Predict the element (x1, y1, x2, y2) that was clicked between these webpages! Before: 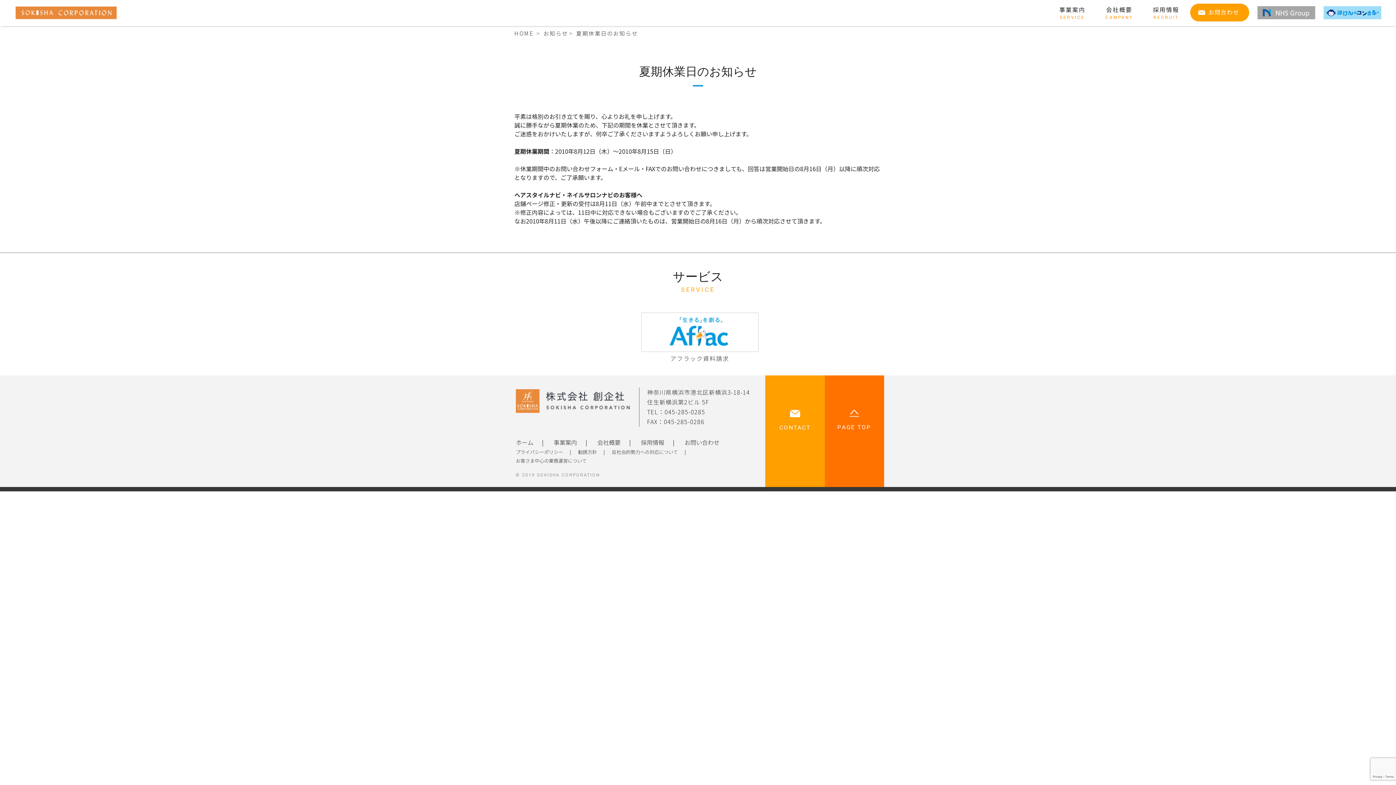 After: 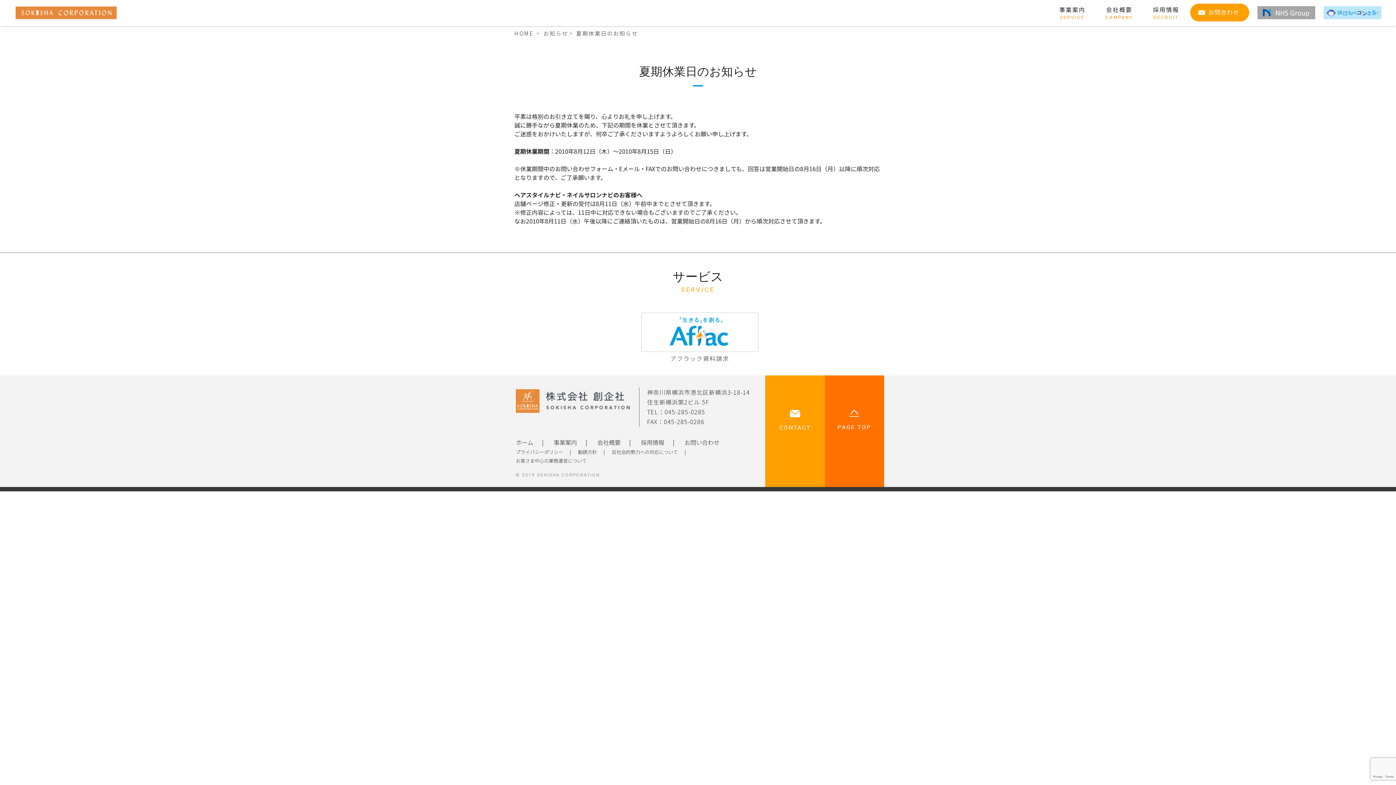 Action: bbox: (1323, 6, 1381, 14)